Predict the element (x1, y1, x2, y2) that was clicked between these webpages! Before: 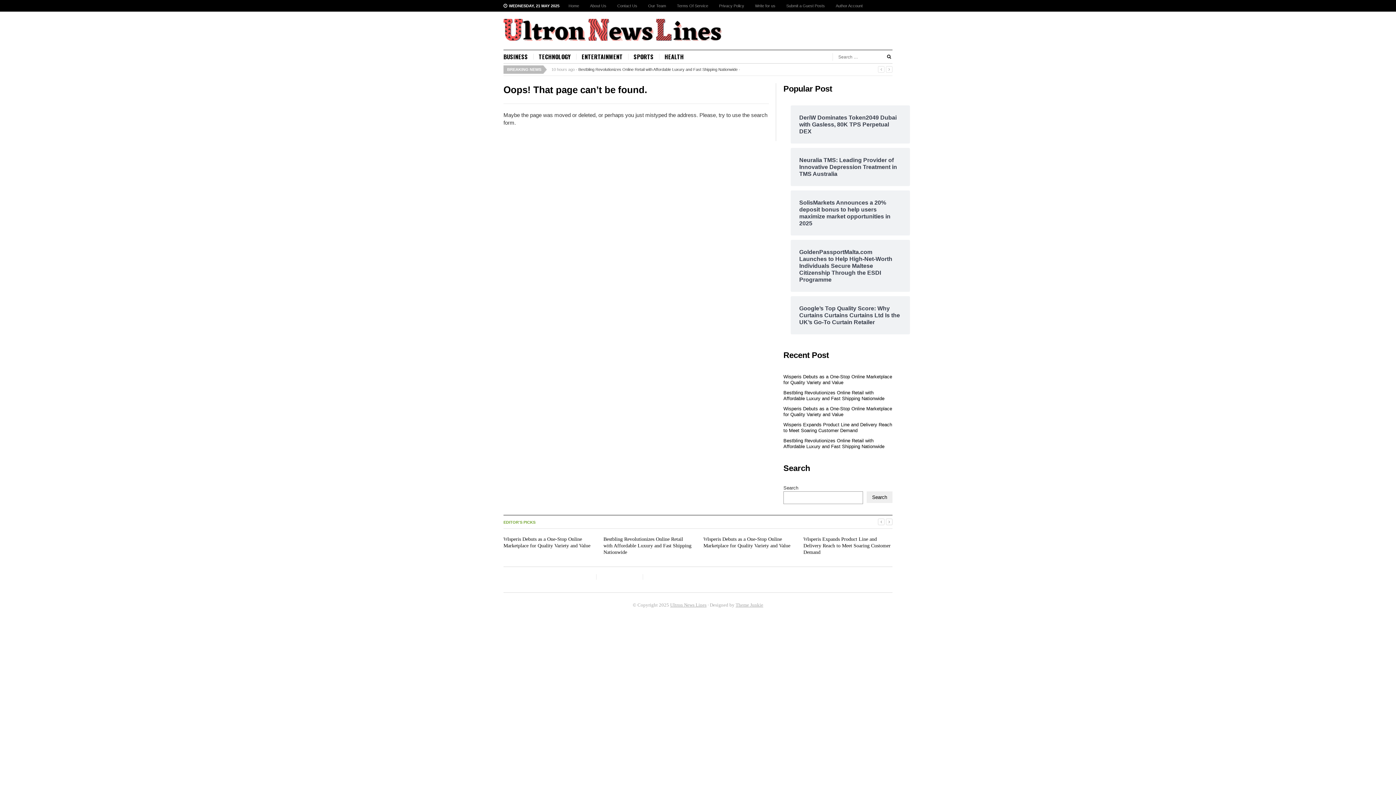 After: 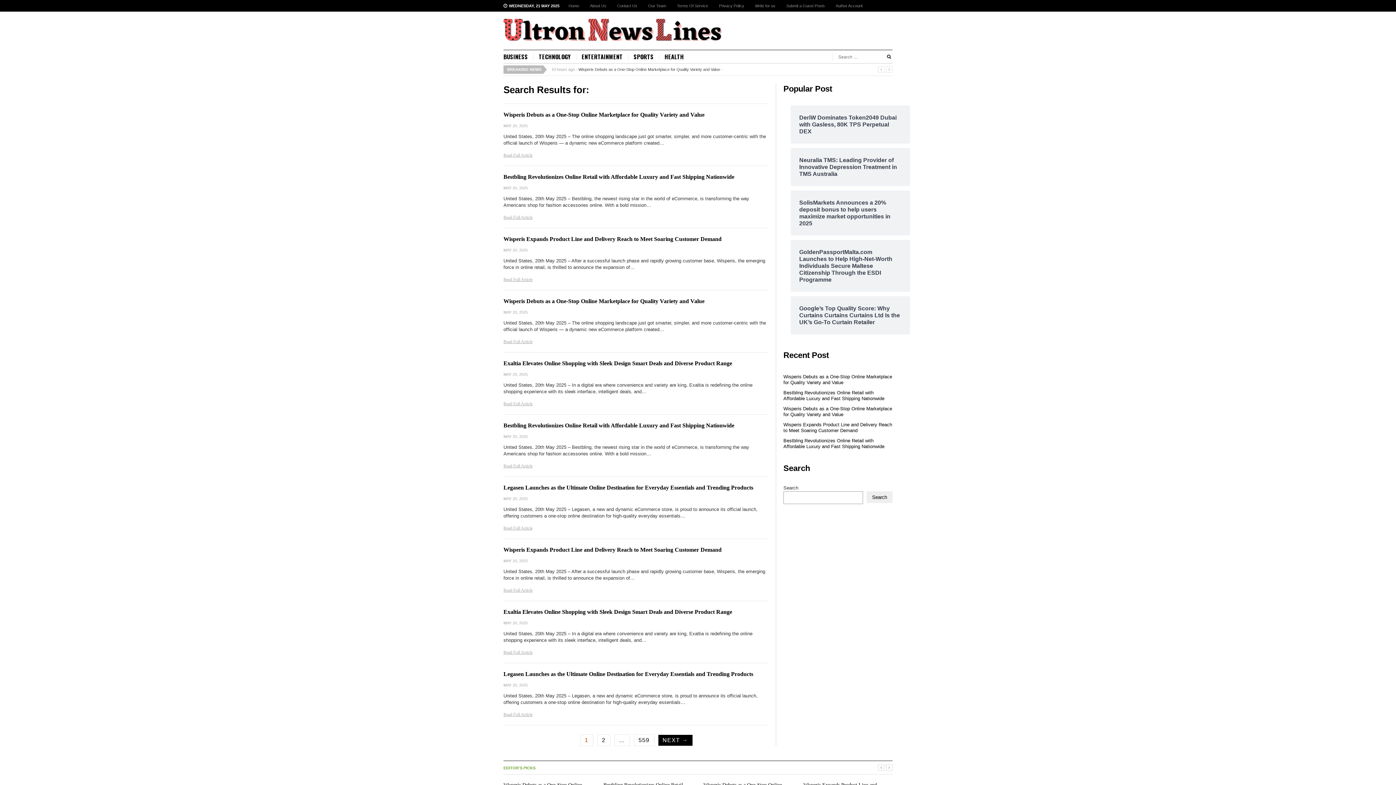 Action: bbox: (881, 54, 892, 58)